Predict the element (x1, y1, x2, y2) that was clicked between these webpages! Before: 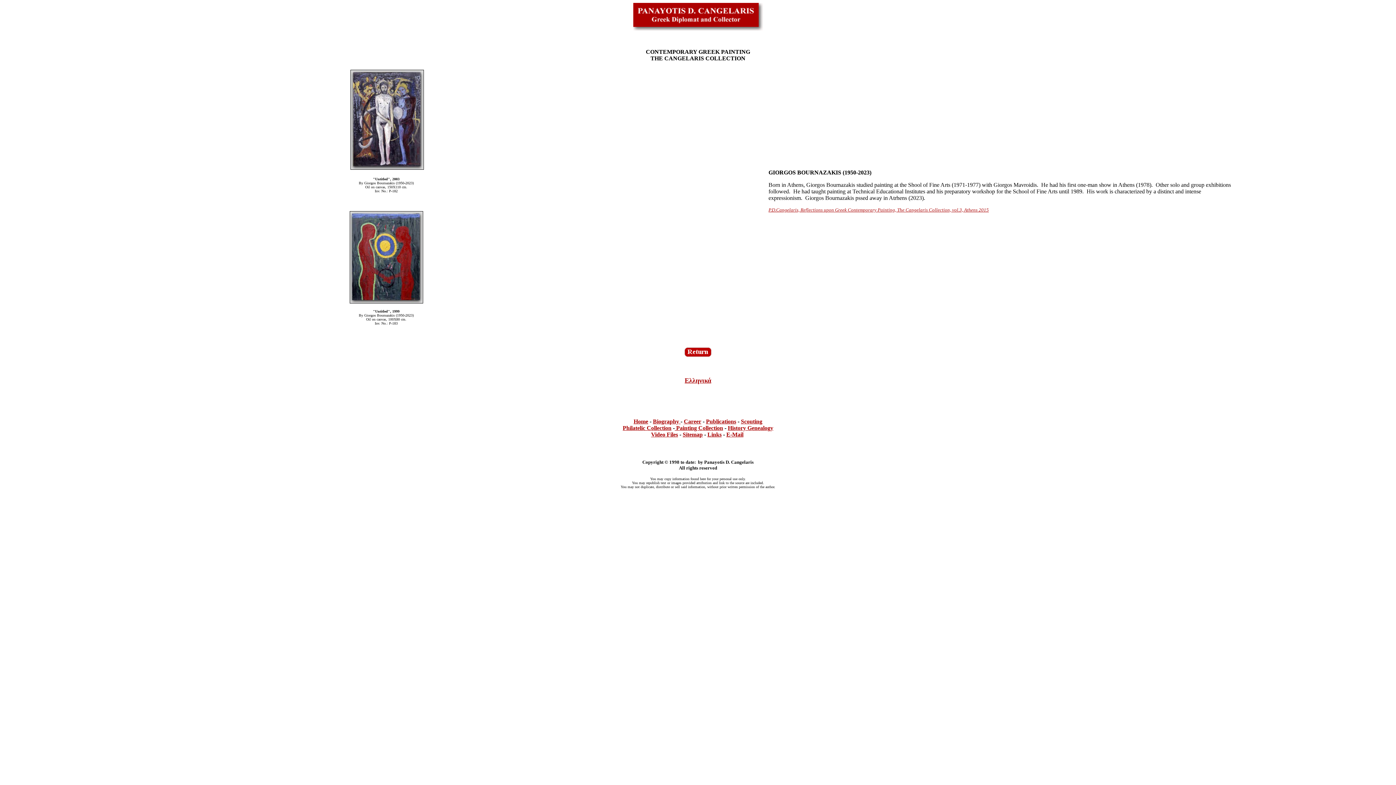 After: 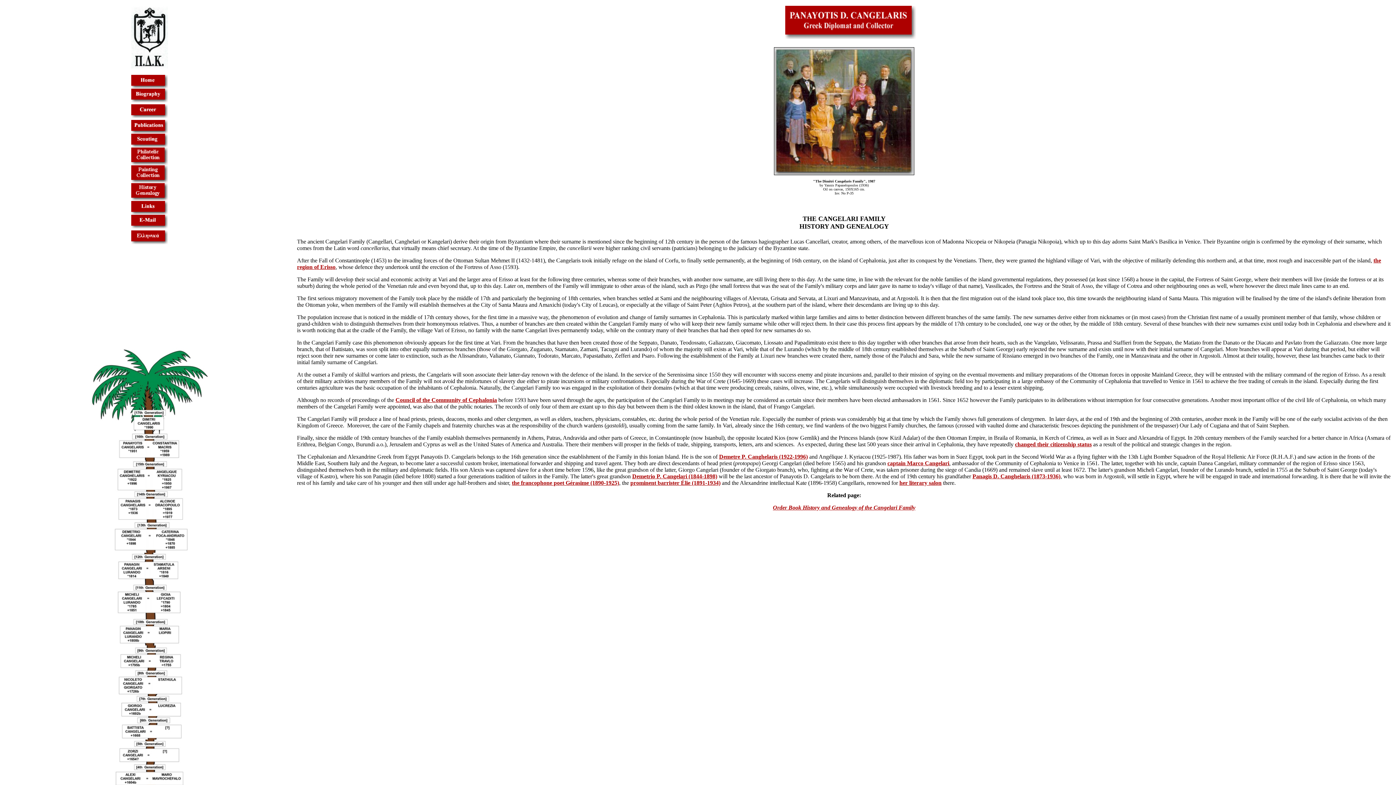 Action: bbox: (728, 425, 773, 431) label: History Genealogy